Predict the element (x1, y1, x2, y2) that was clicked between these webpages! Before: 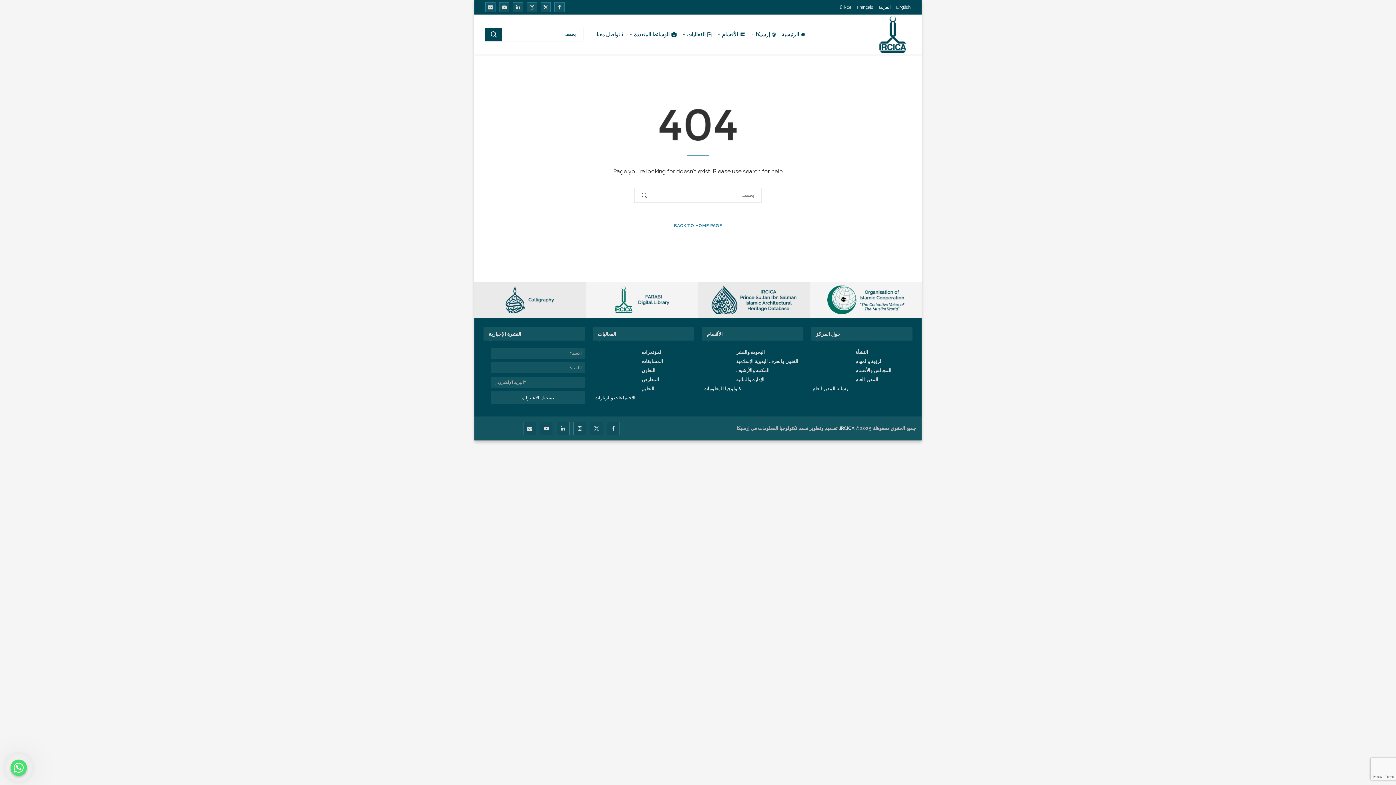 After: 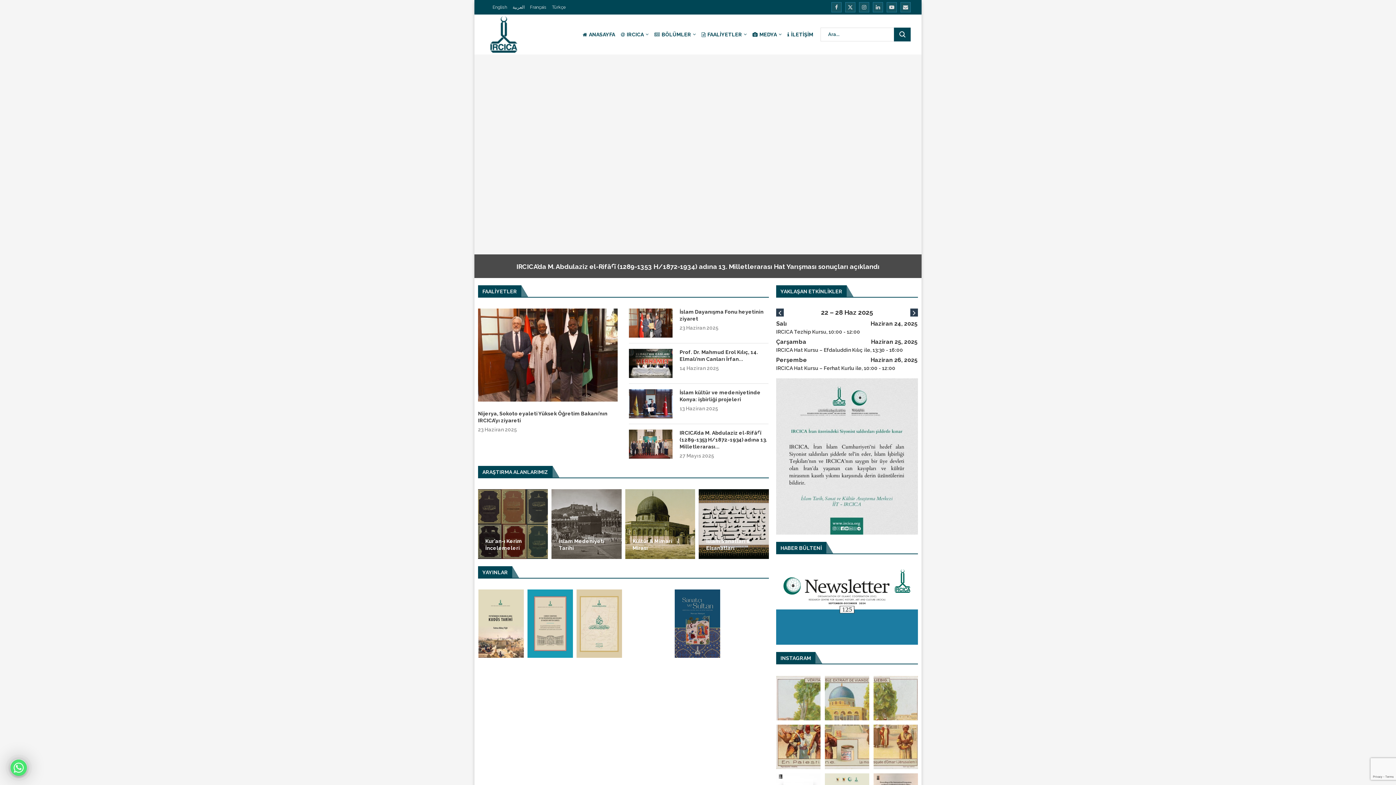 Action: label: Türkçe bbox: (837, 1, 851, 12)